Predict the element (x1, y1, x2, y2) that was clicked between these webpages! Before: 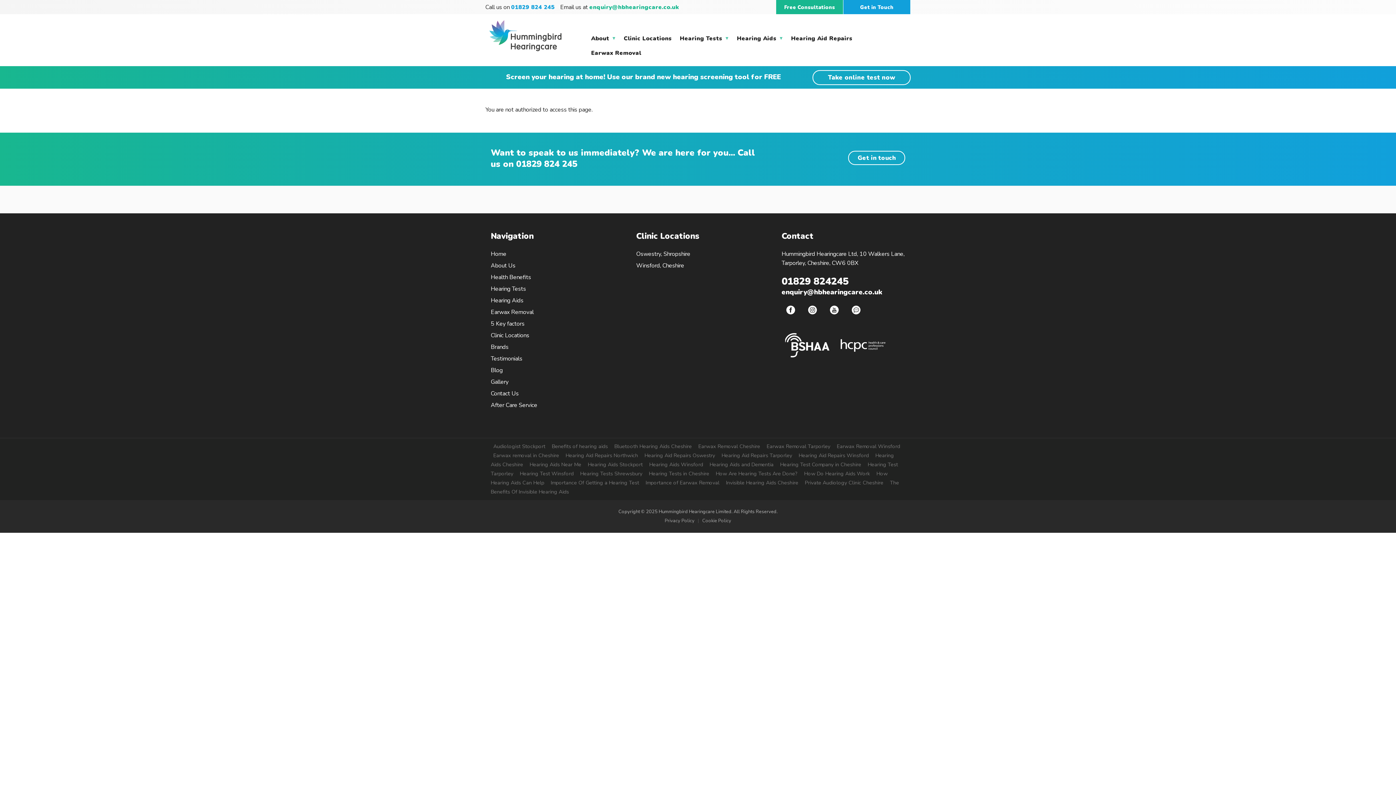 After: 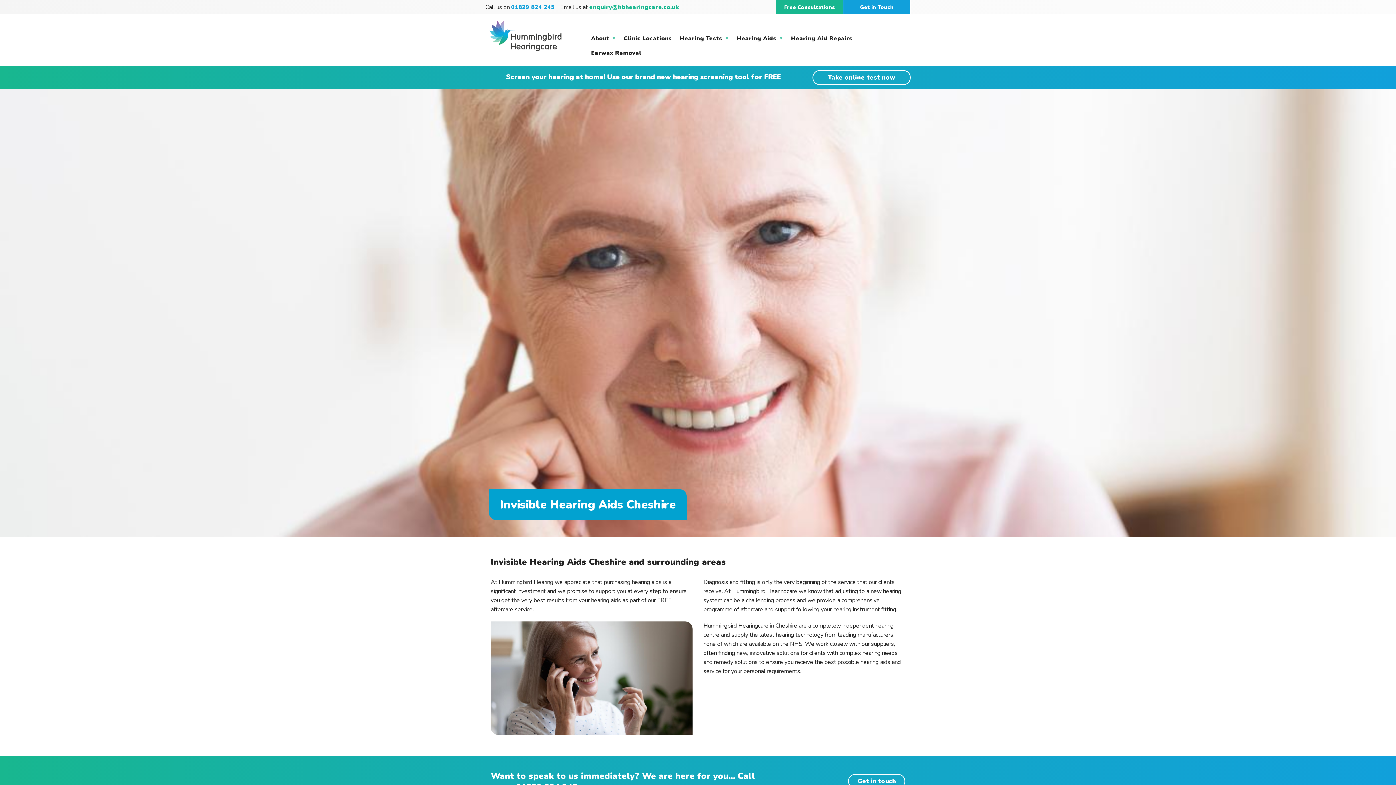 Action: bbox: (723, 479, 801, 486) label: Invisible Hearing Aids Cheshire